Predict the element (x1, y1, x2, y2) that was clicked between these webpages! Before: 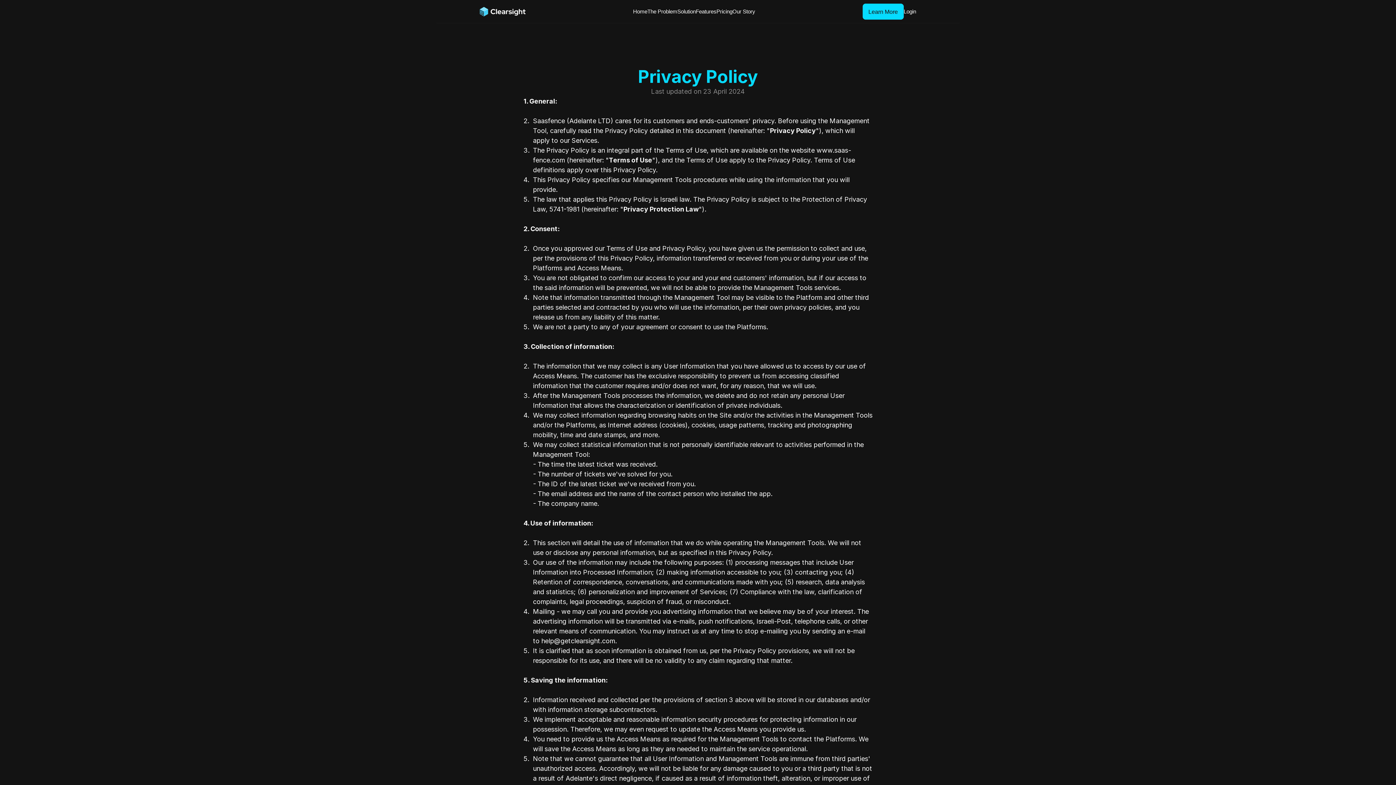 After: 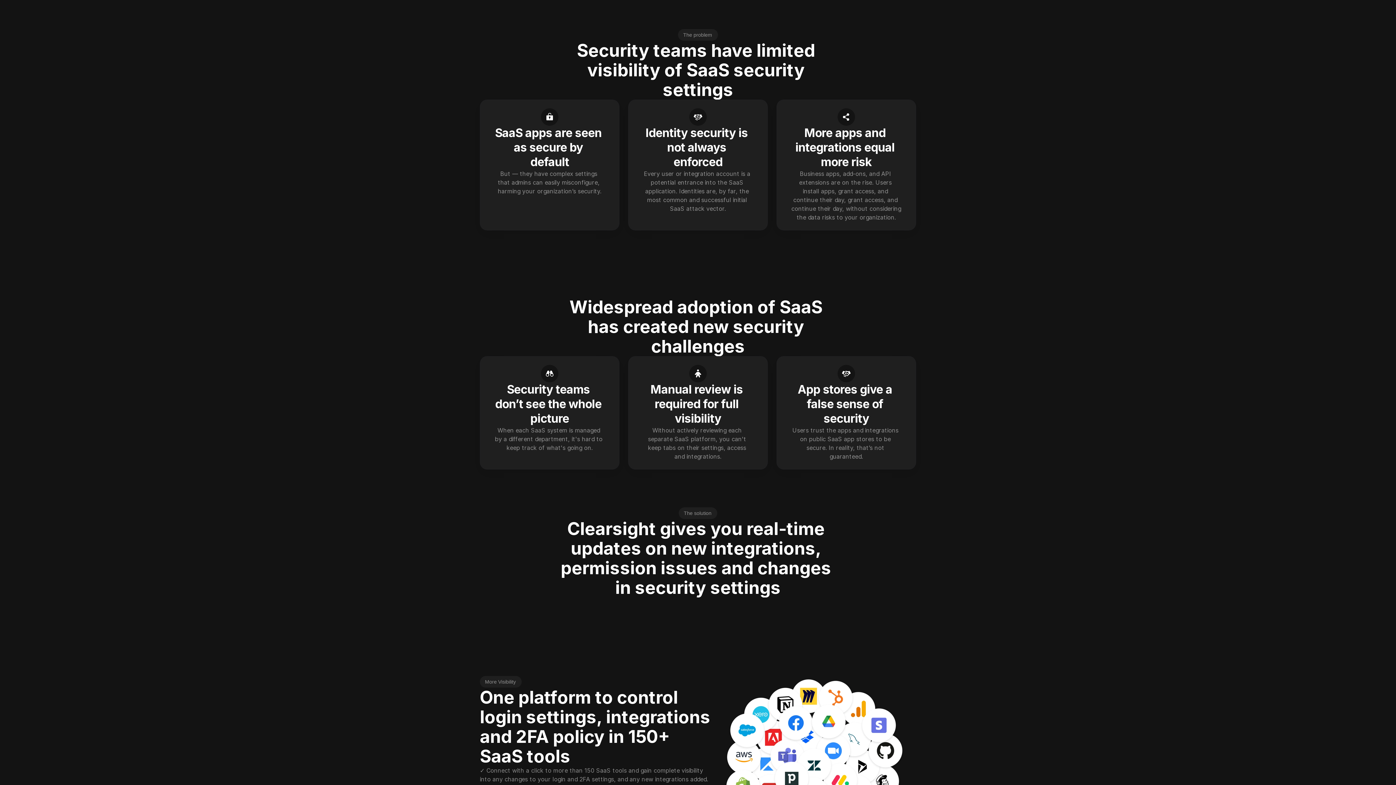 Action: bbox: (647, 8, 677, 14) label: The Problem